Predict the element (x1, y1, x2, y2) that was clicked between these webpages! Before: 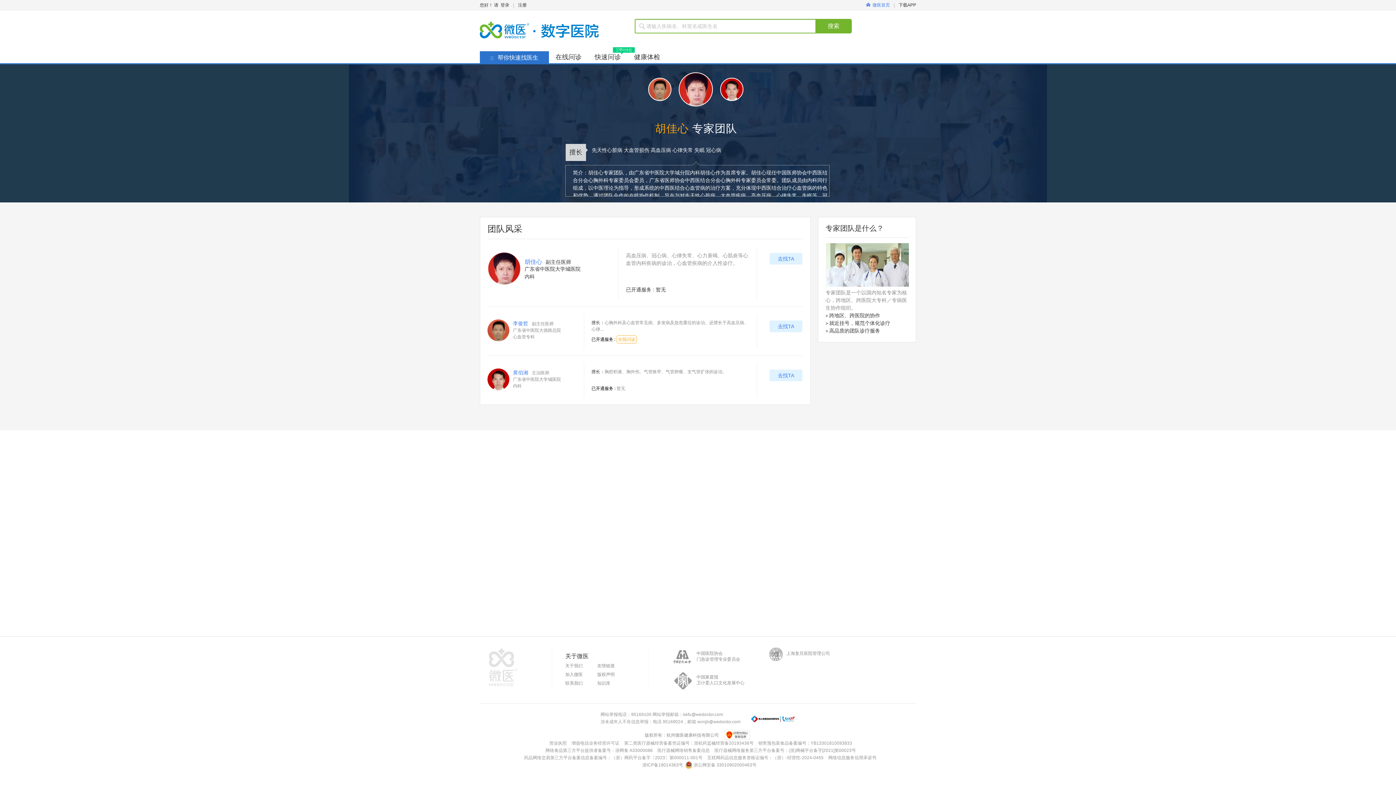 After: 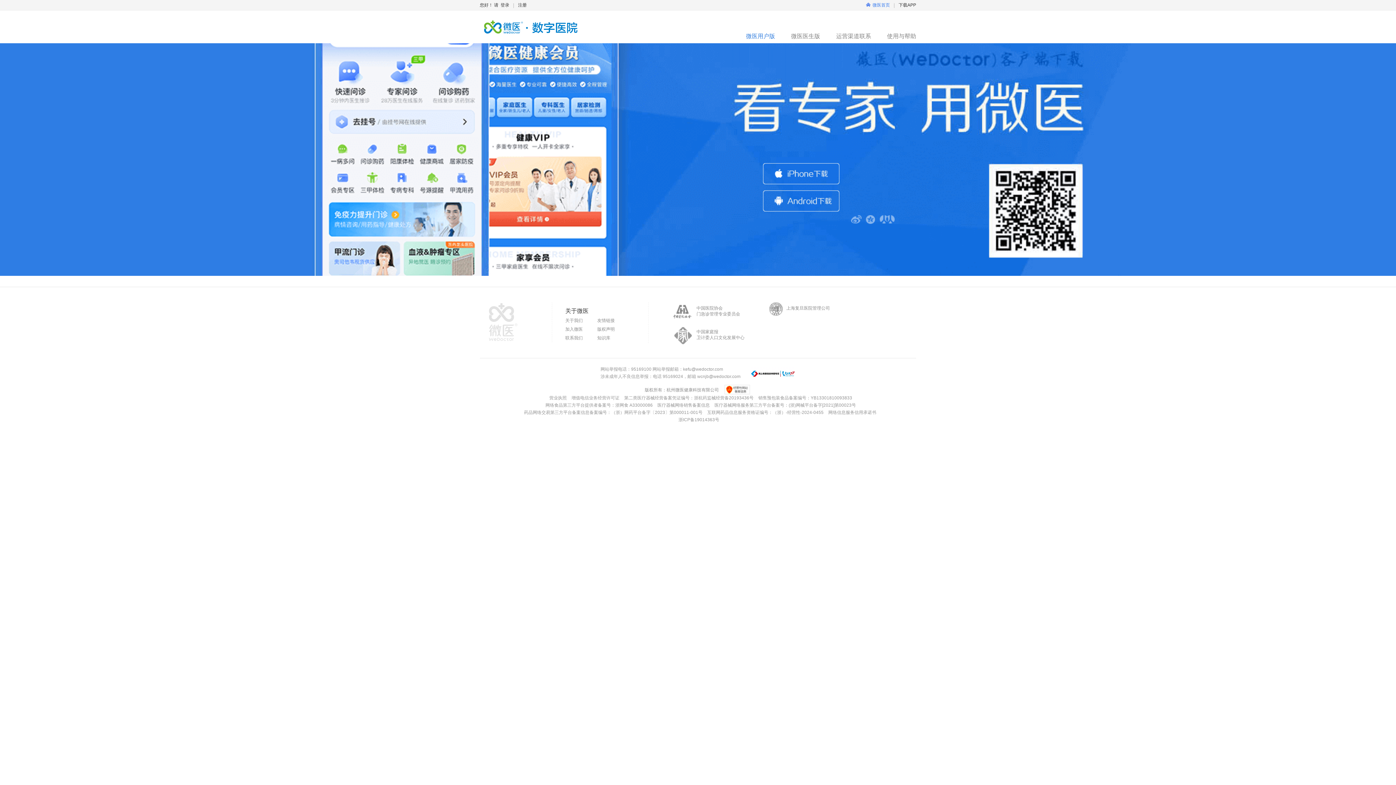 Action: label: 下载APP bbox: (898, 0, 916, 10)